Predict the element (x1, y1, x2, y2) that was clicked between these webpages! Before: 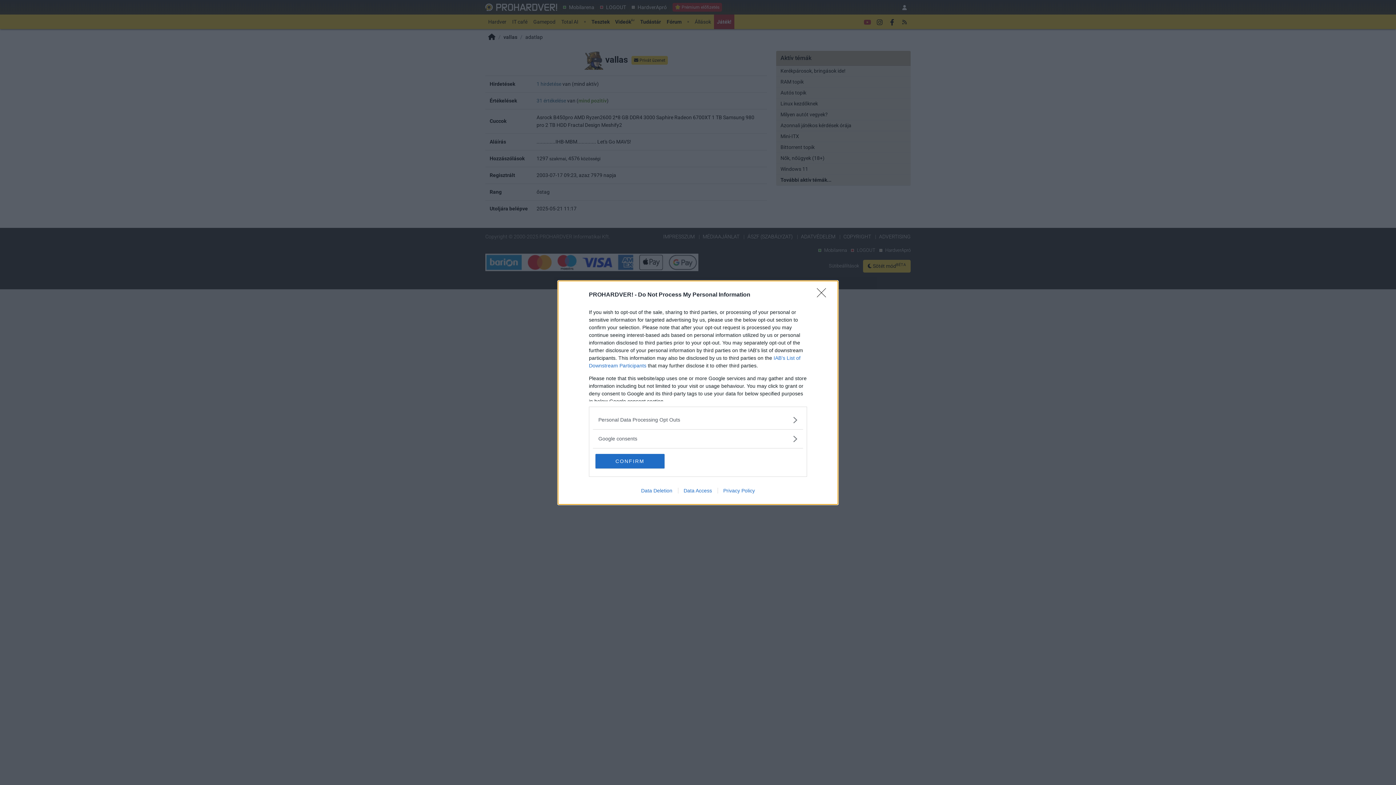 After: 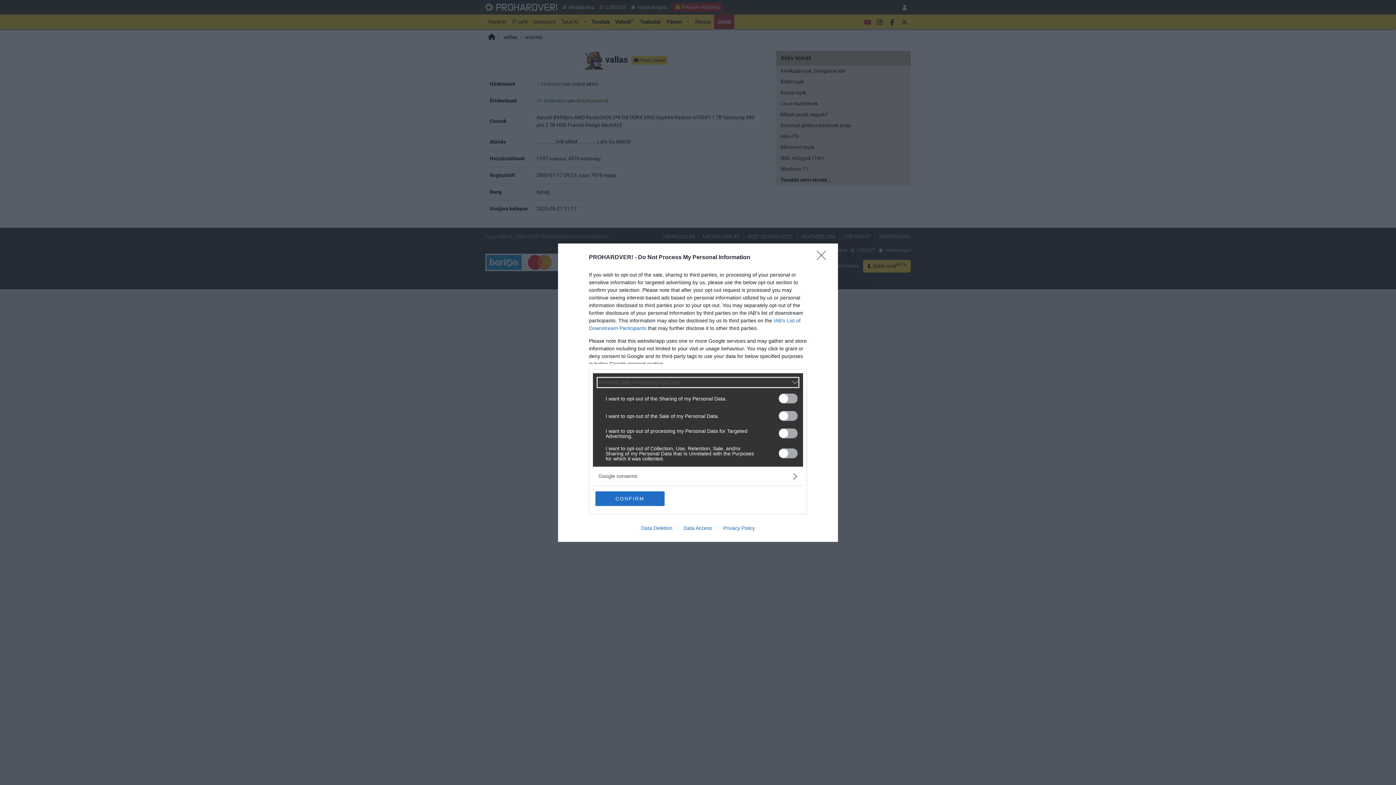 Action: label: Opt-Outs bbox: (598, 416, 797, 423)